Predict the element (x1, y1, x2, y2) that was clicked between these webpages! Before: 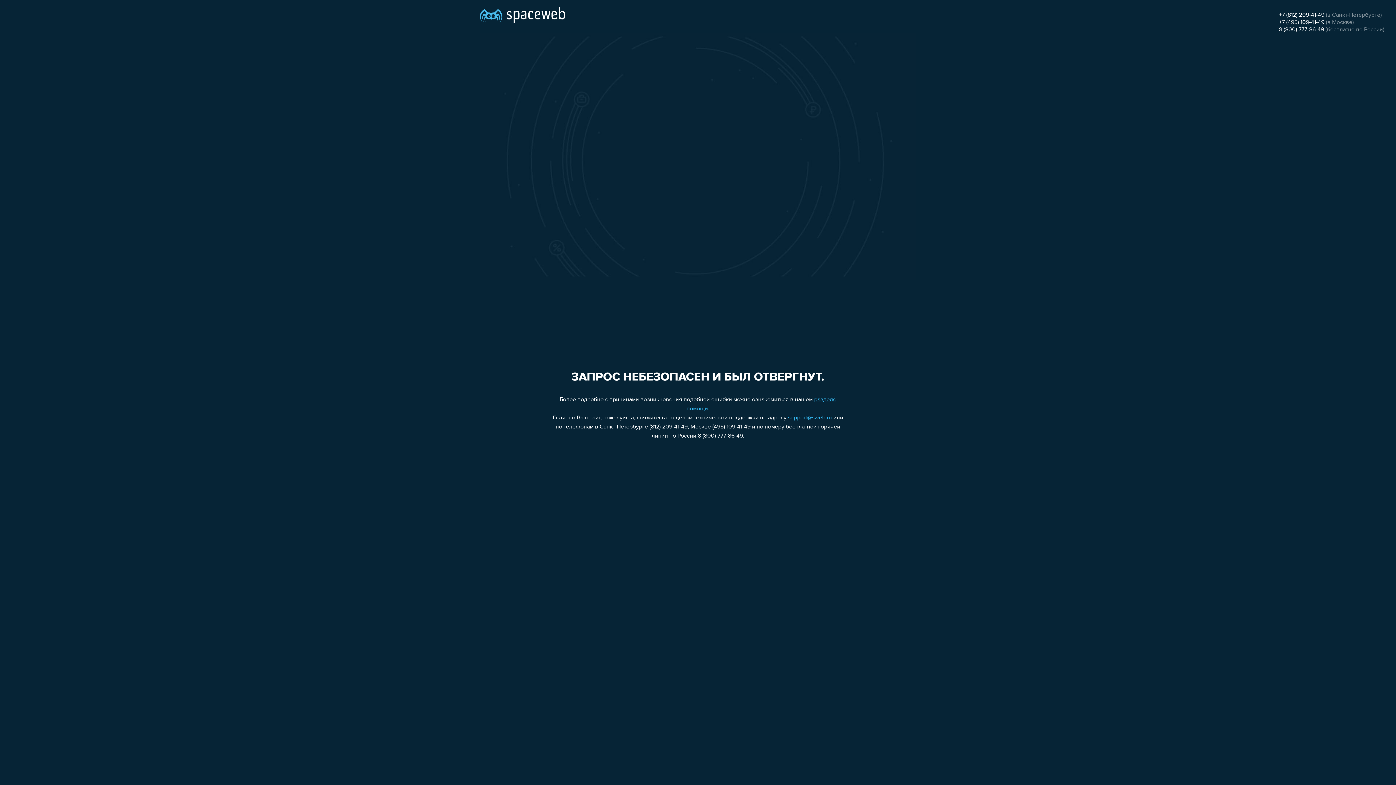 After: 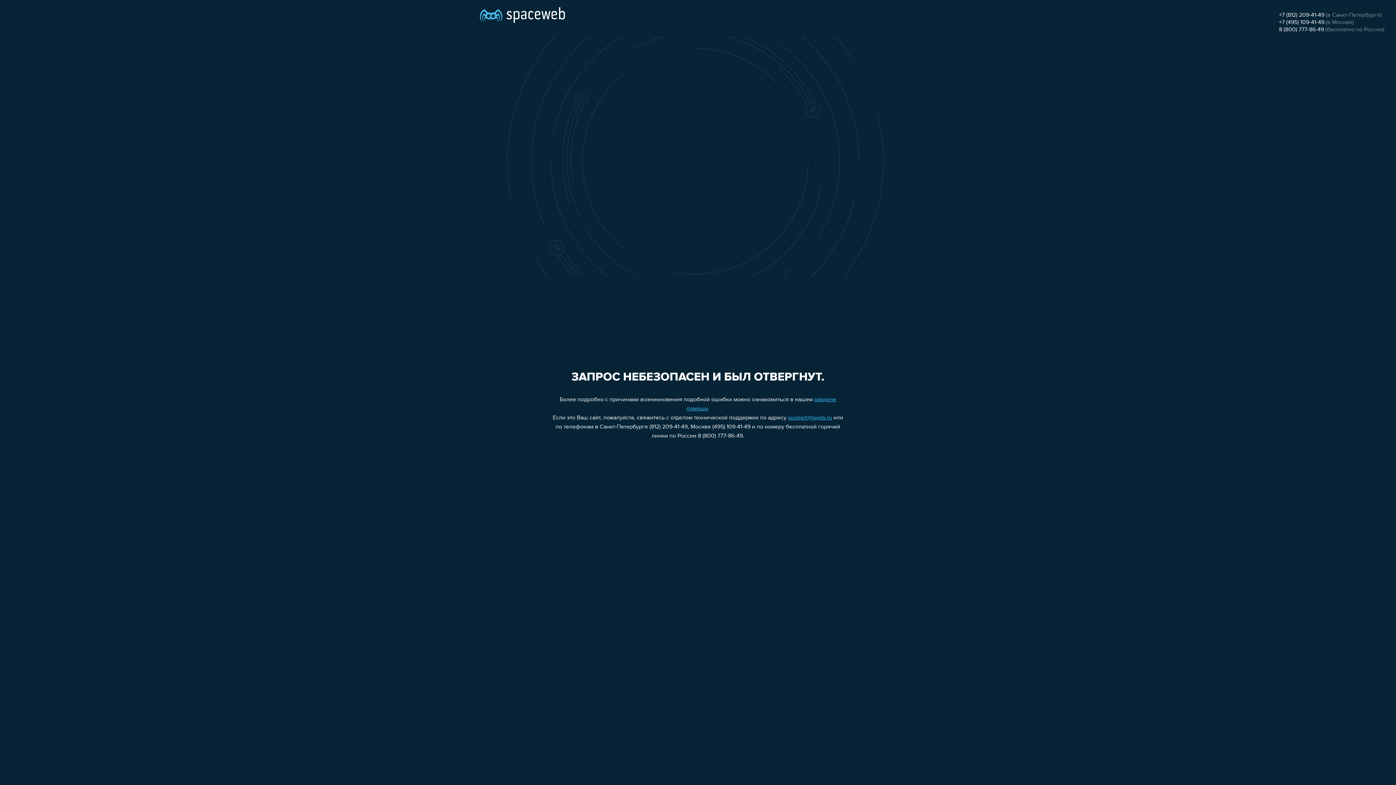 Action: label: support@sweb.ru bbox: (788, 415, 832, 421)